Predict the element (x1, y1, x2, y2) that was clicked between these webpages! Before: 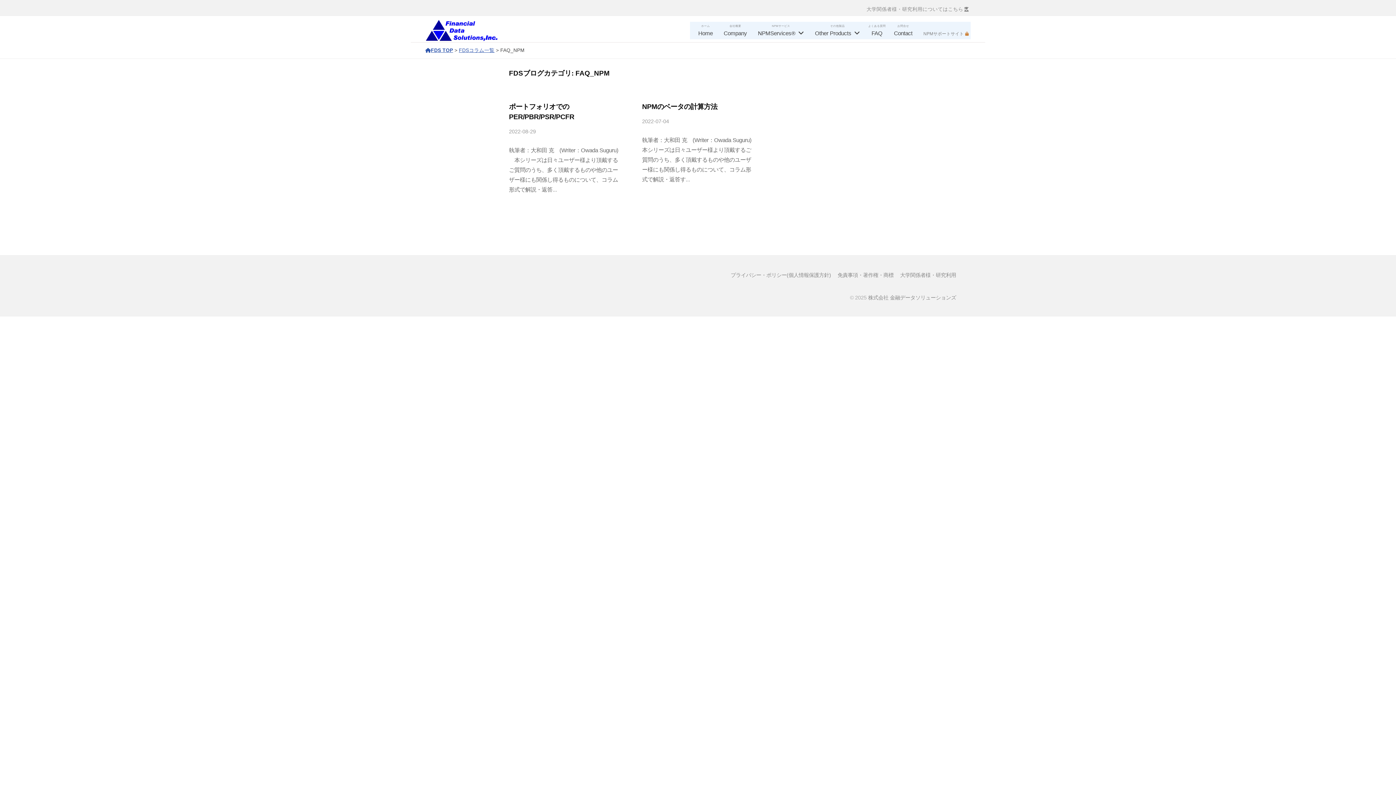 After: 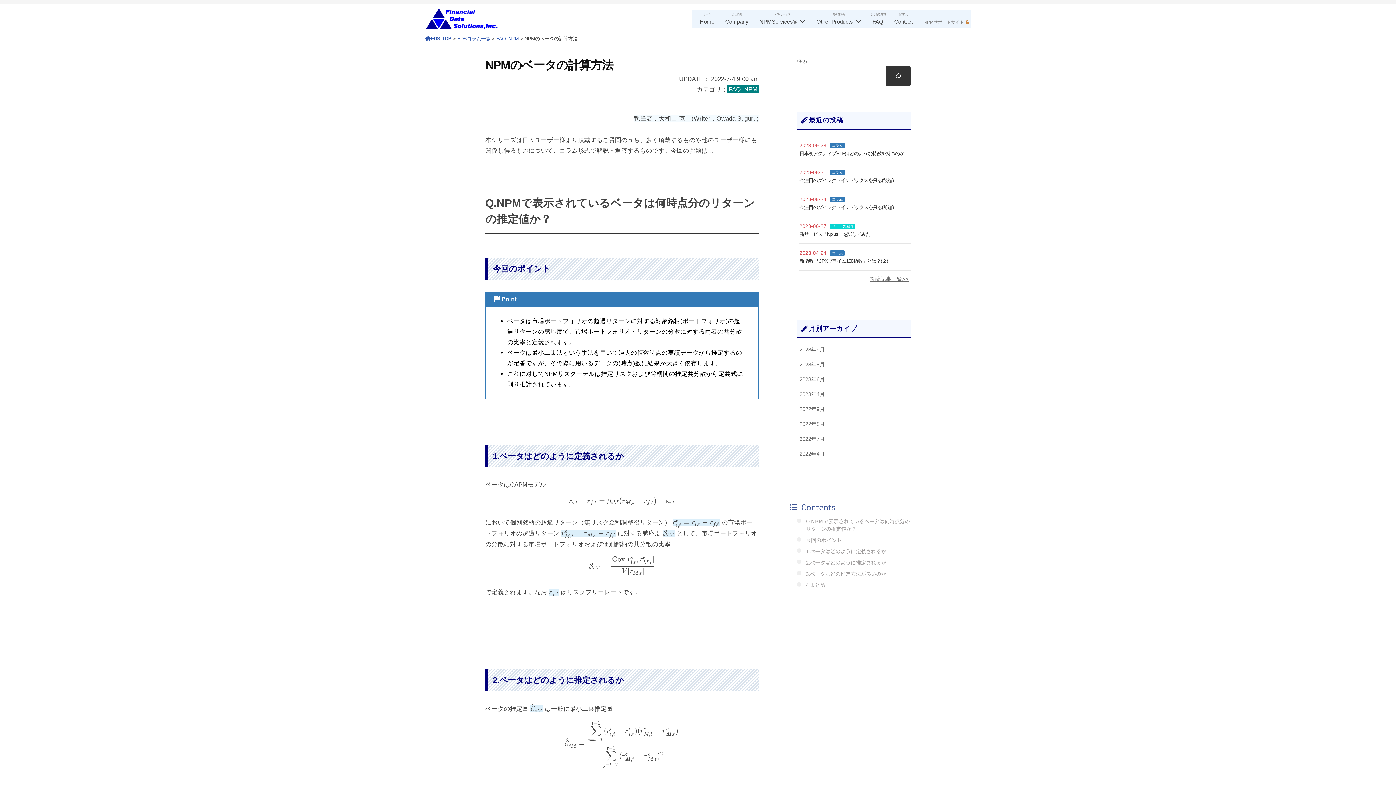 Action: bbox: (642, 102, 717, 110) label: NPMのベータの計算方法